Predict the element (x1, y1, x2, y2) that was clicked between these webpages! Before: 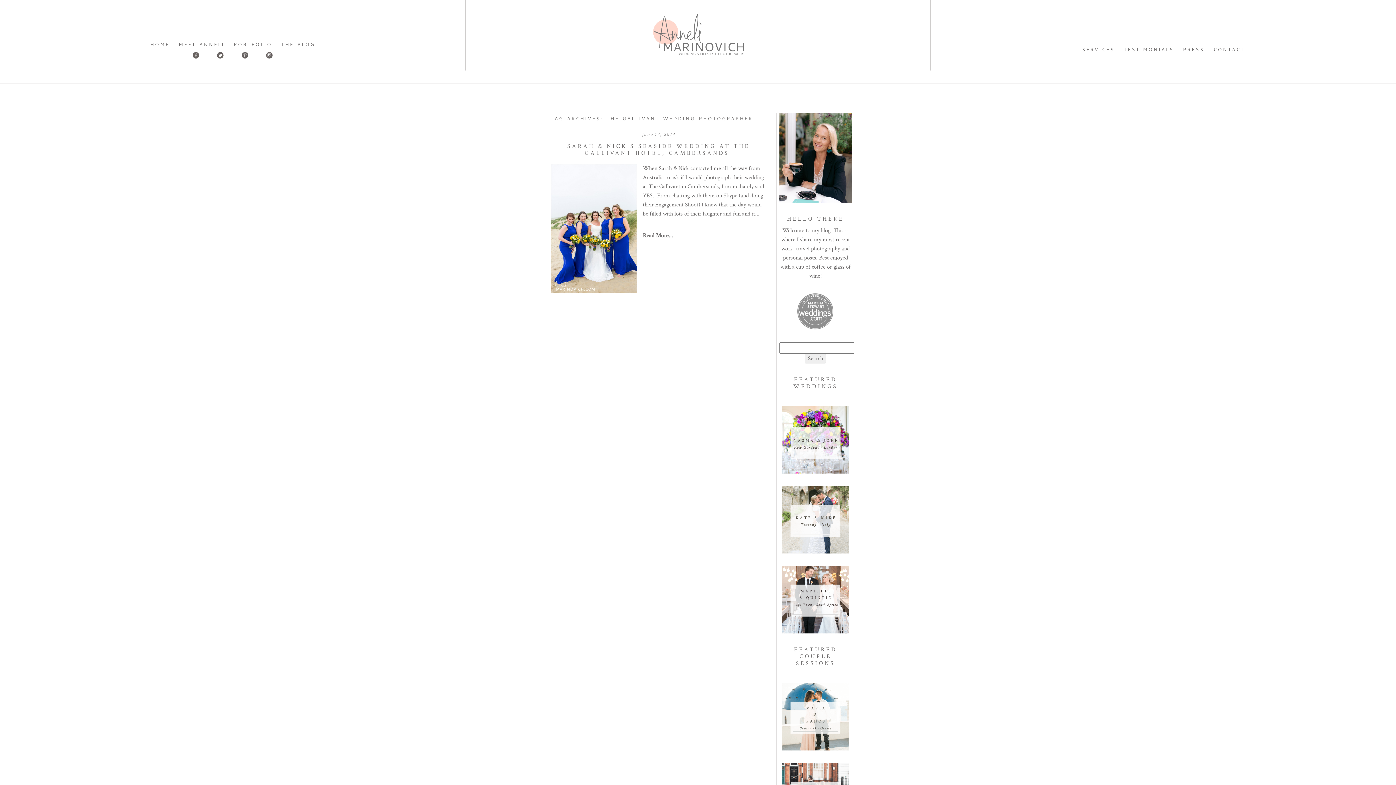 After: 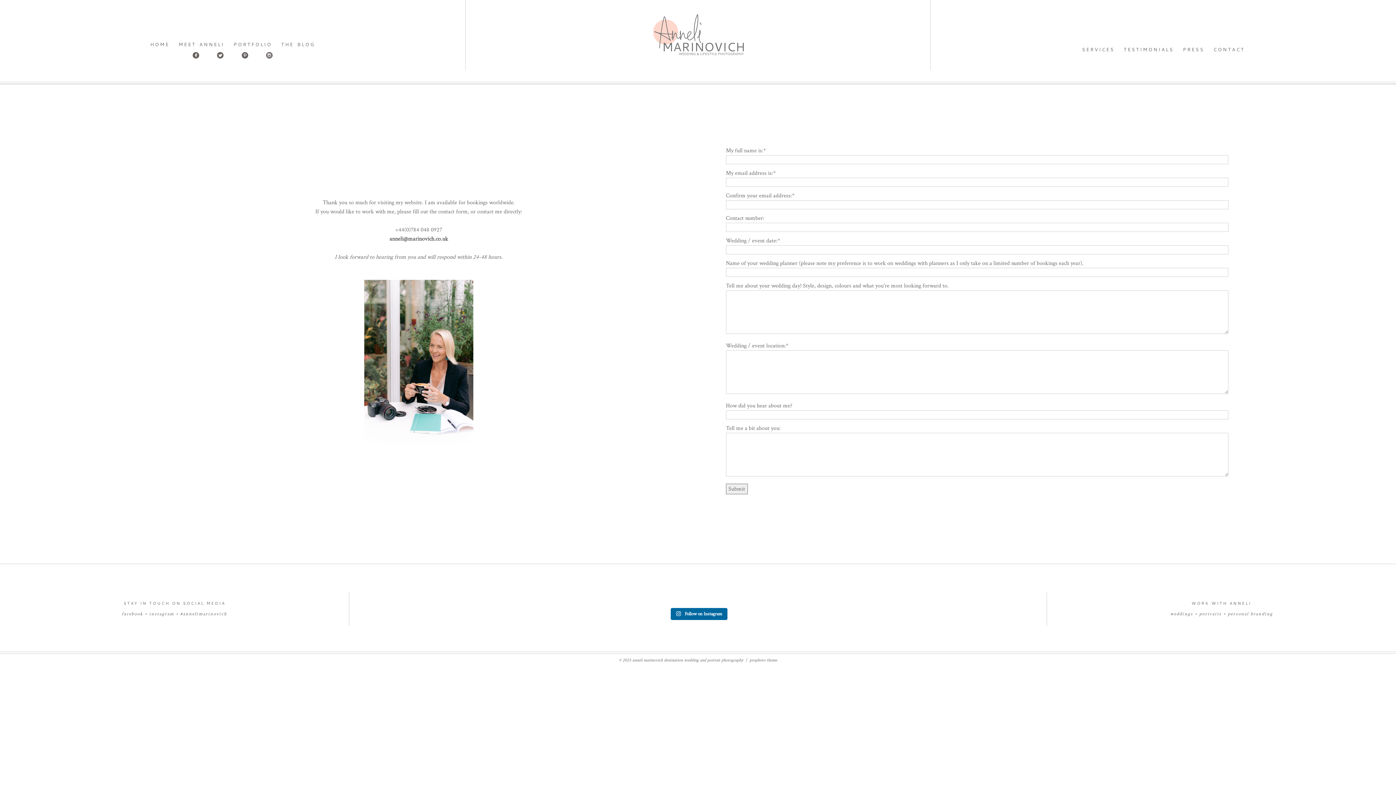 Action: bbox: (1213, 46, 1245, 52) label: CONTACT